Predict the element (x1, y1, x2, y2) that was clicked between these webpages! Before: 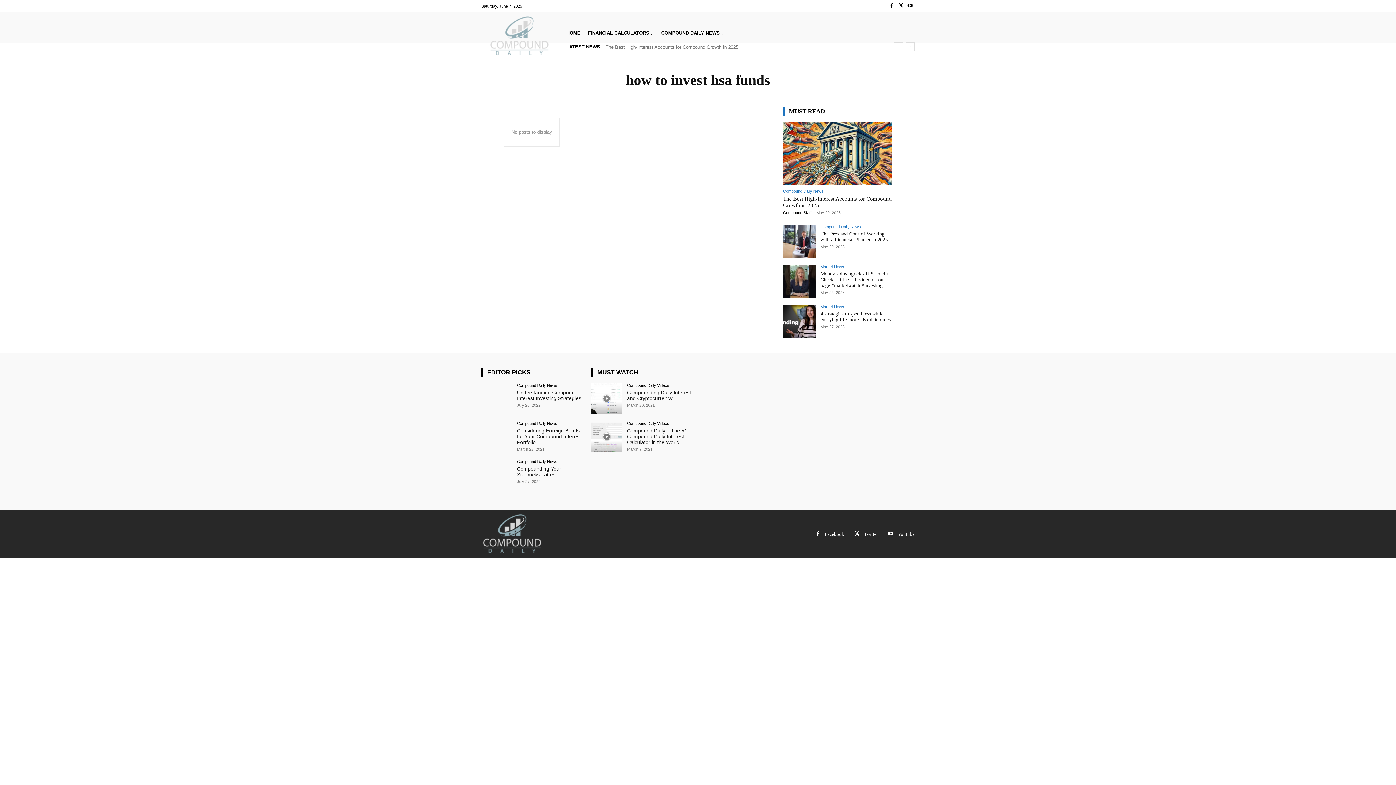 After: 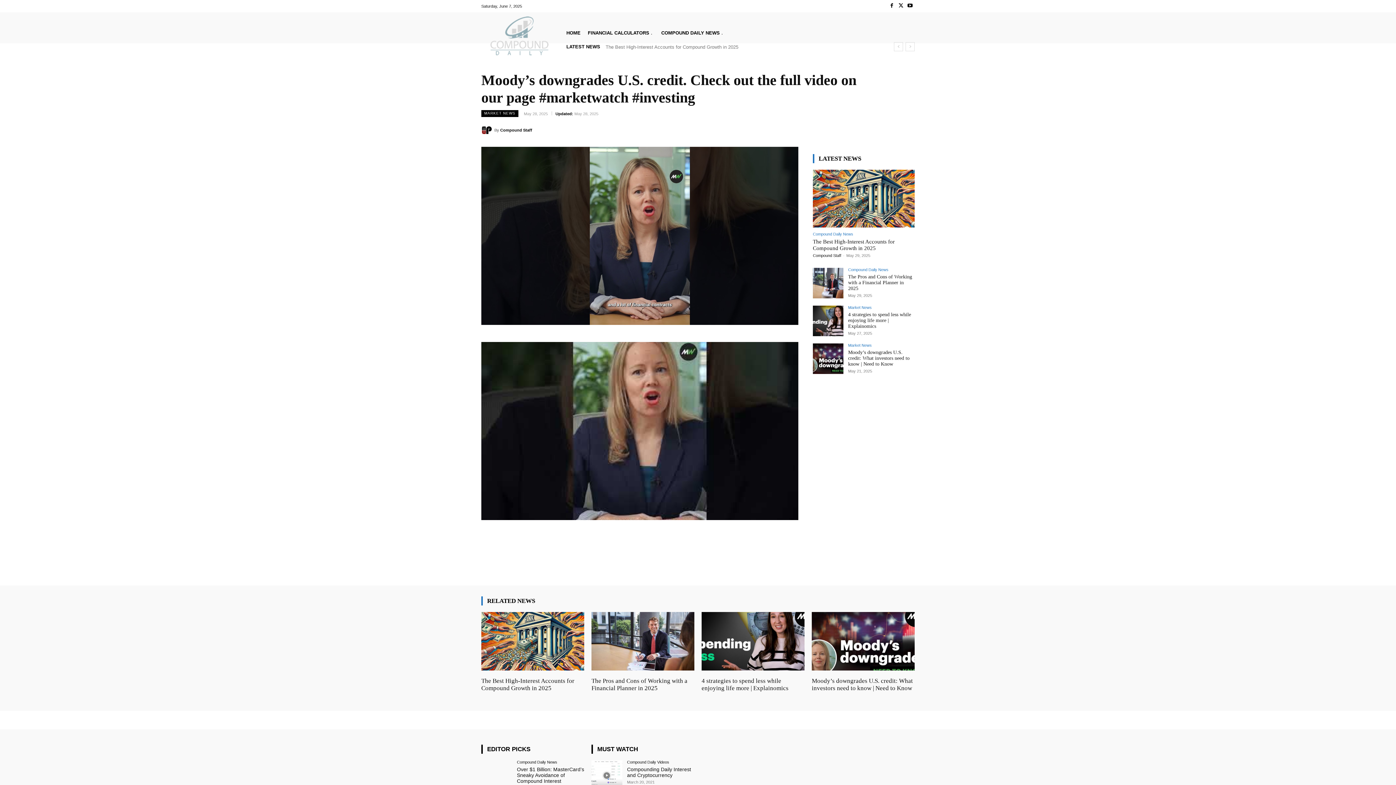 Action: label: Moody’s downgrades U.S. credit. Check out the full video on our page #marketwatch #investing bbox: (820, 271, 889, 288)